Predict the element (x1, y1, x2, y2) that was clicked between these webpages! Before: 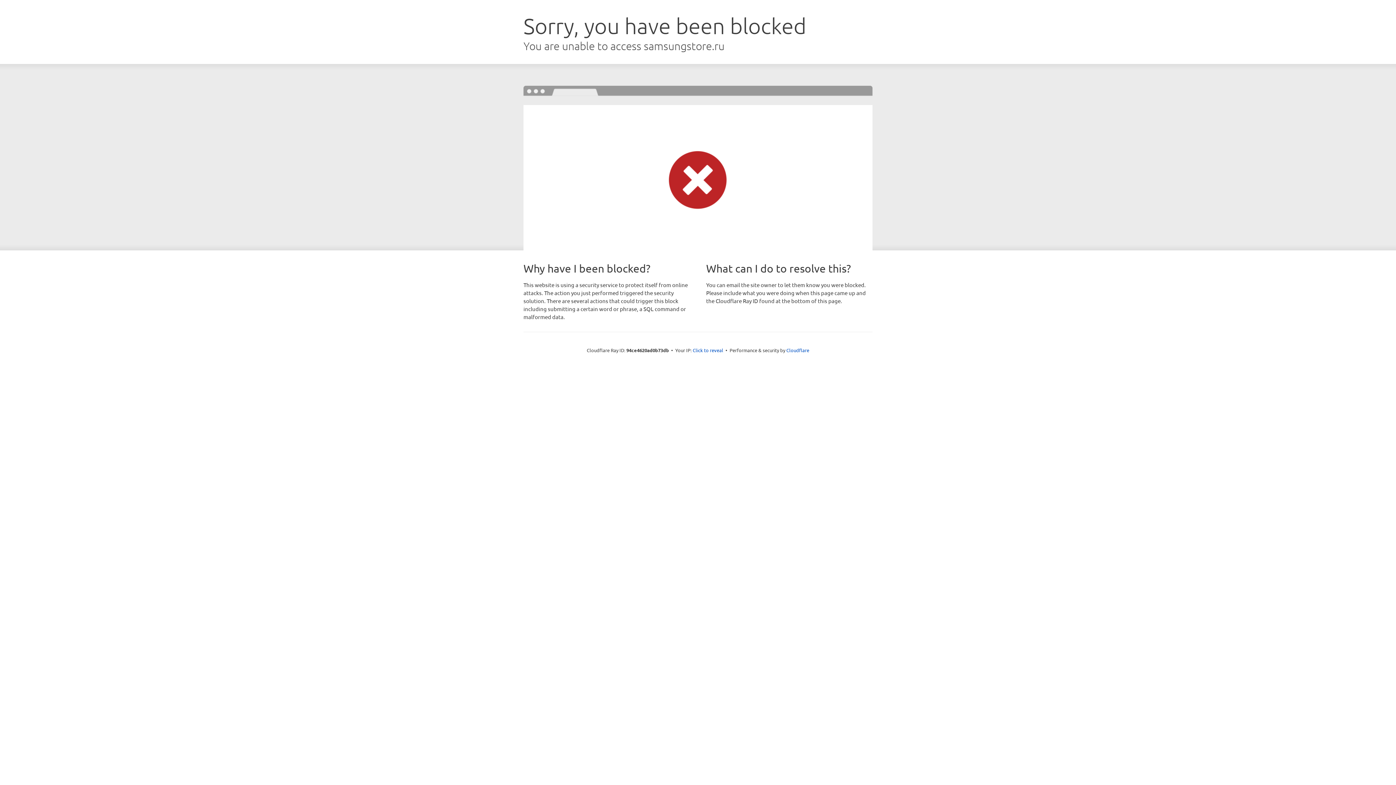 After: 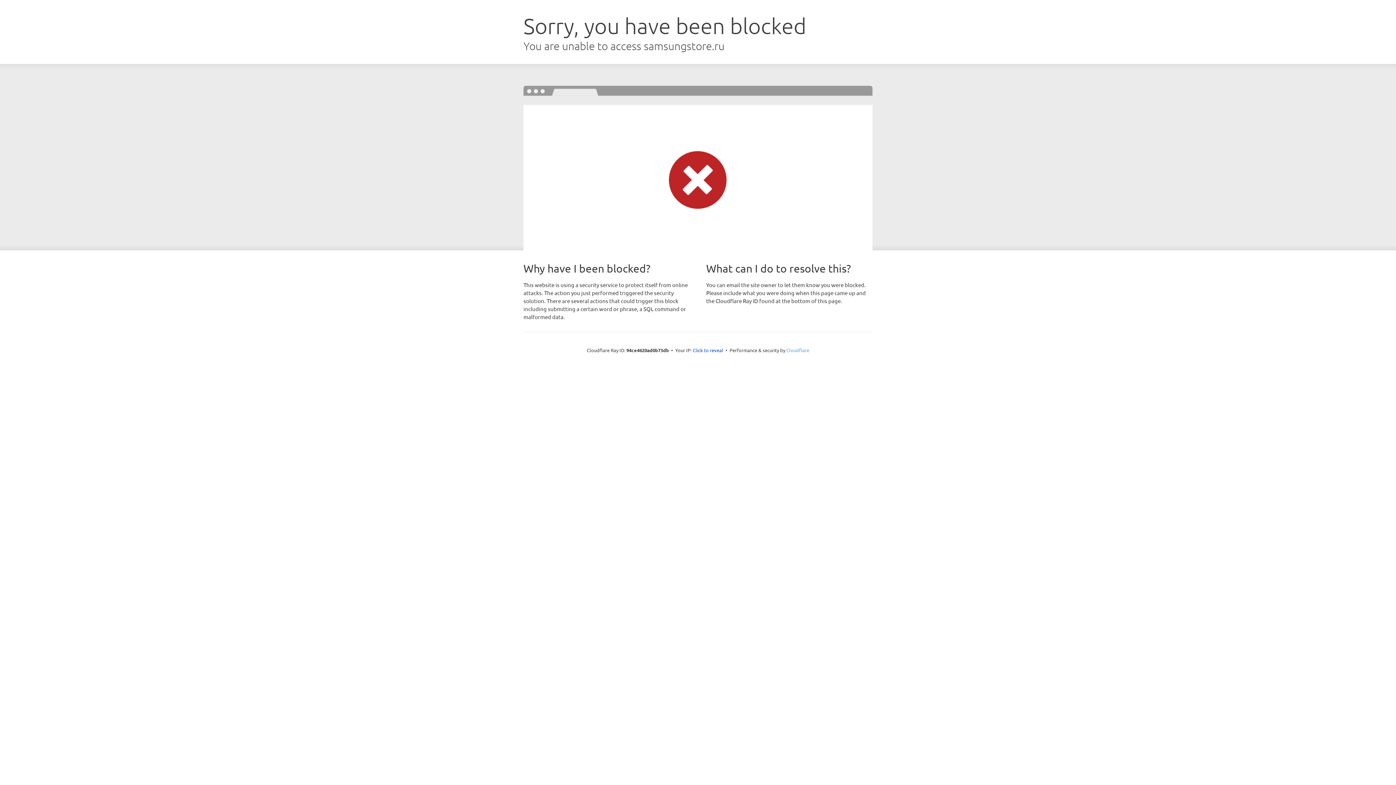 Action: label: Cloudflare bbox: (786, 347, 809, 353)